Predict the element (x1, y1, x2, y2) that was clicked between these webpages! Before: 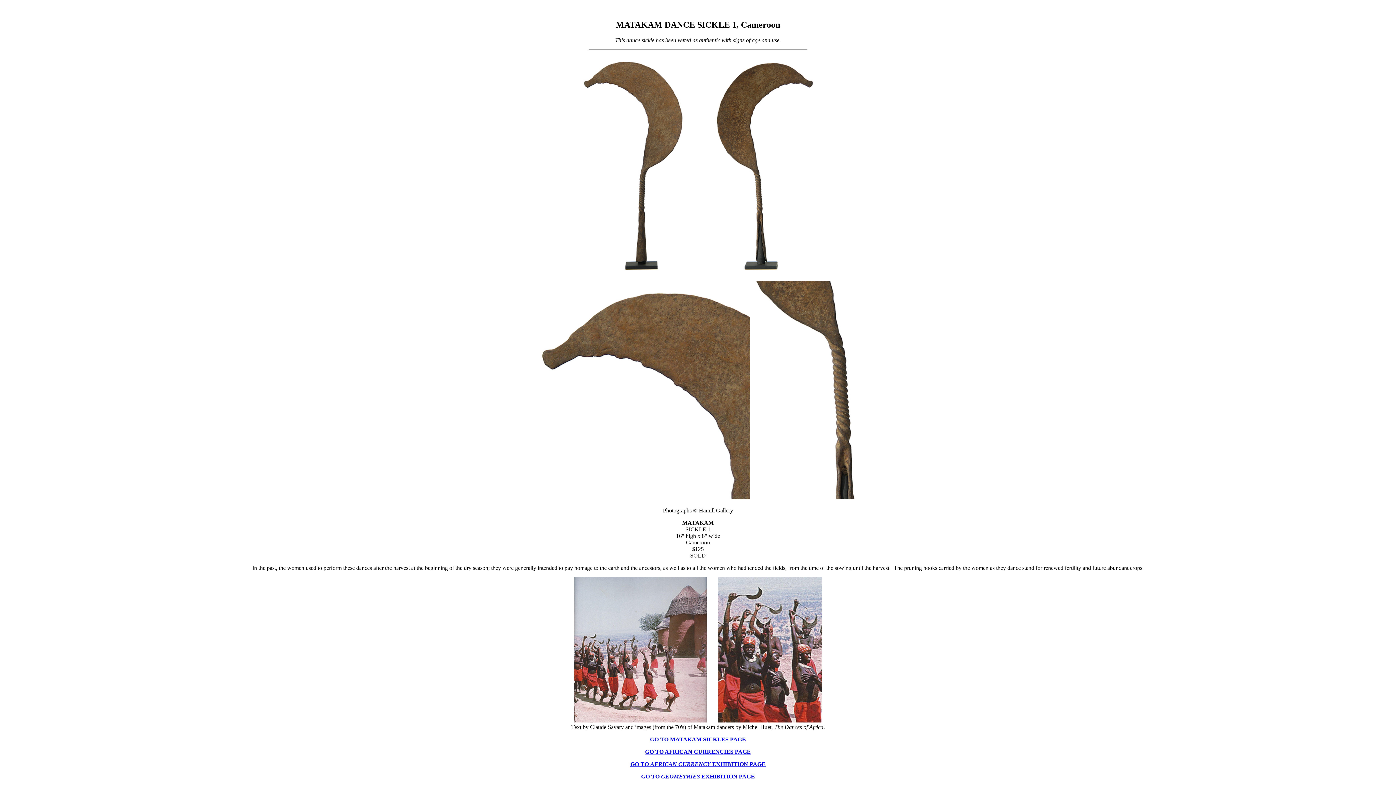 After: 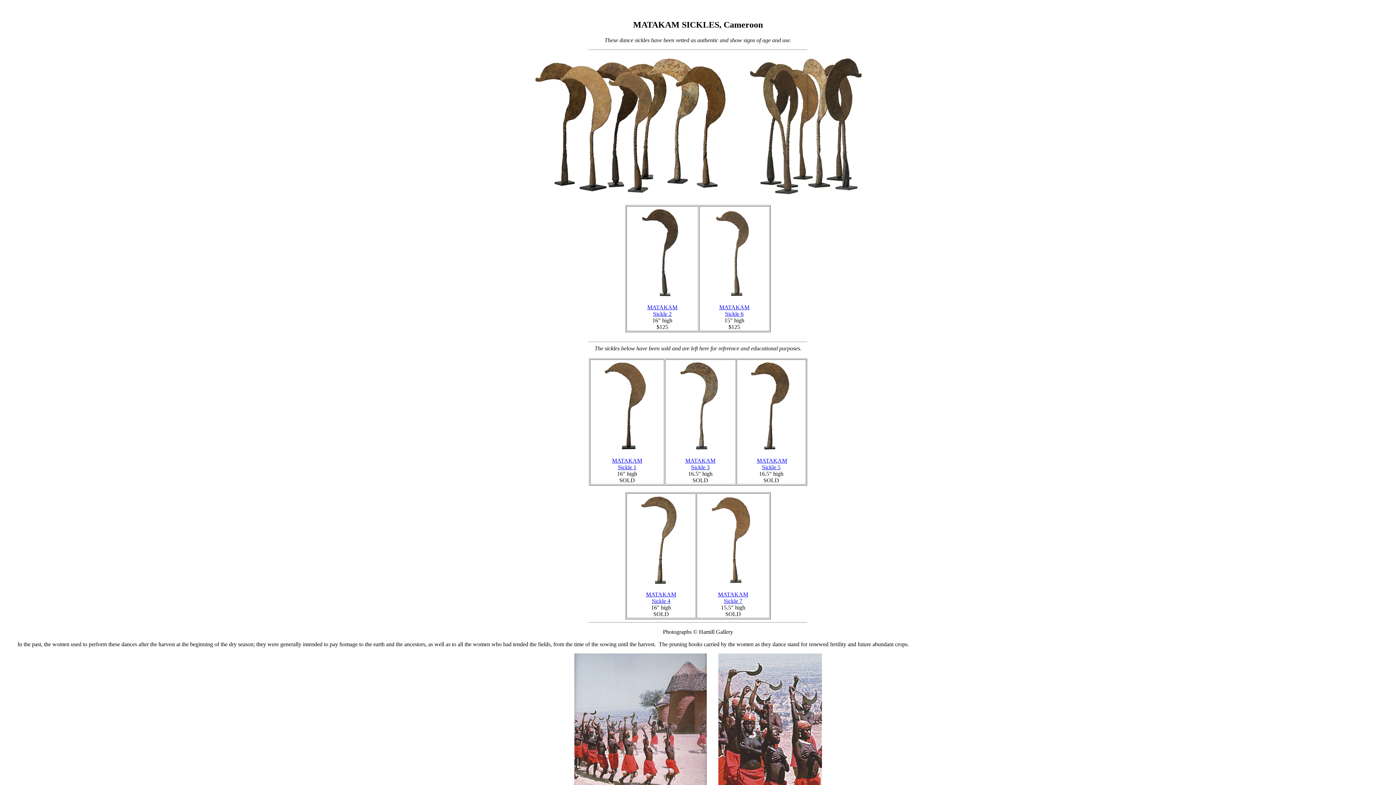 Action: label: GO TO MATAKAM SICKLES PAGE bbox: (650, 736, 746, 742)